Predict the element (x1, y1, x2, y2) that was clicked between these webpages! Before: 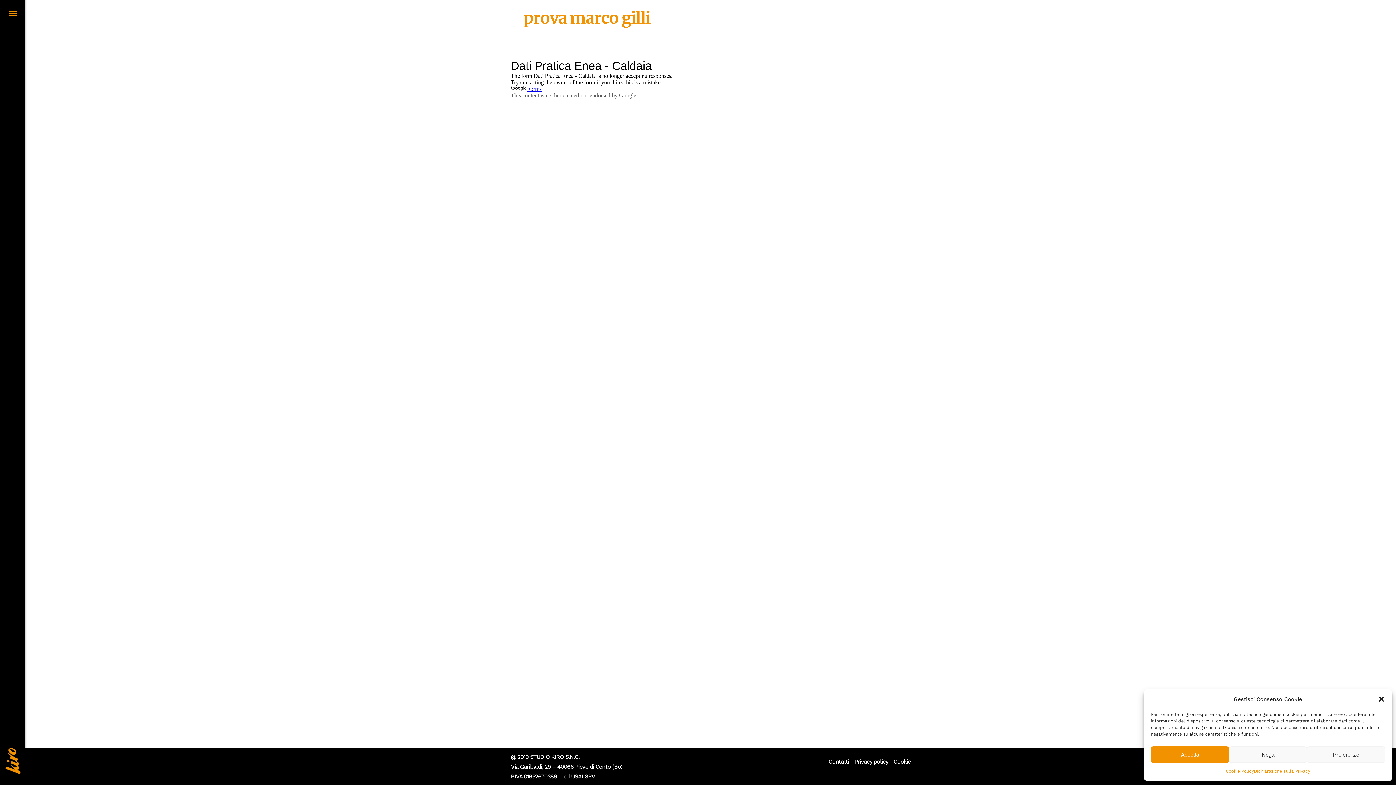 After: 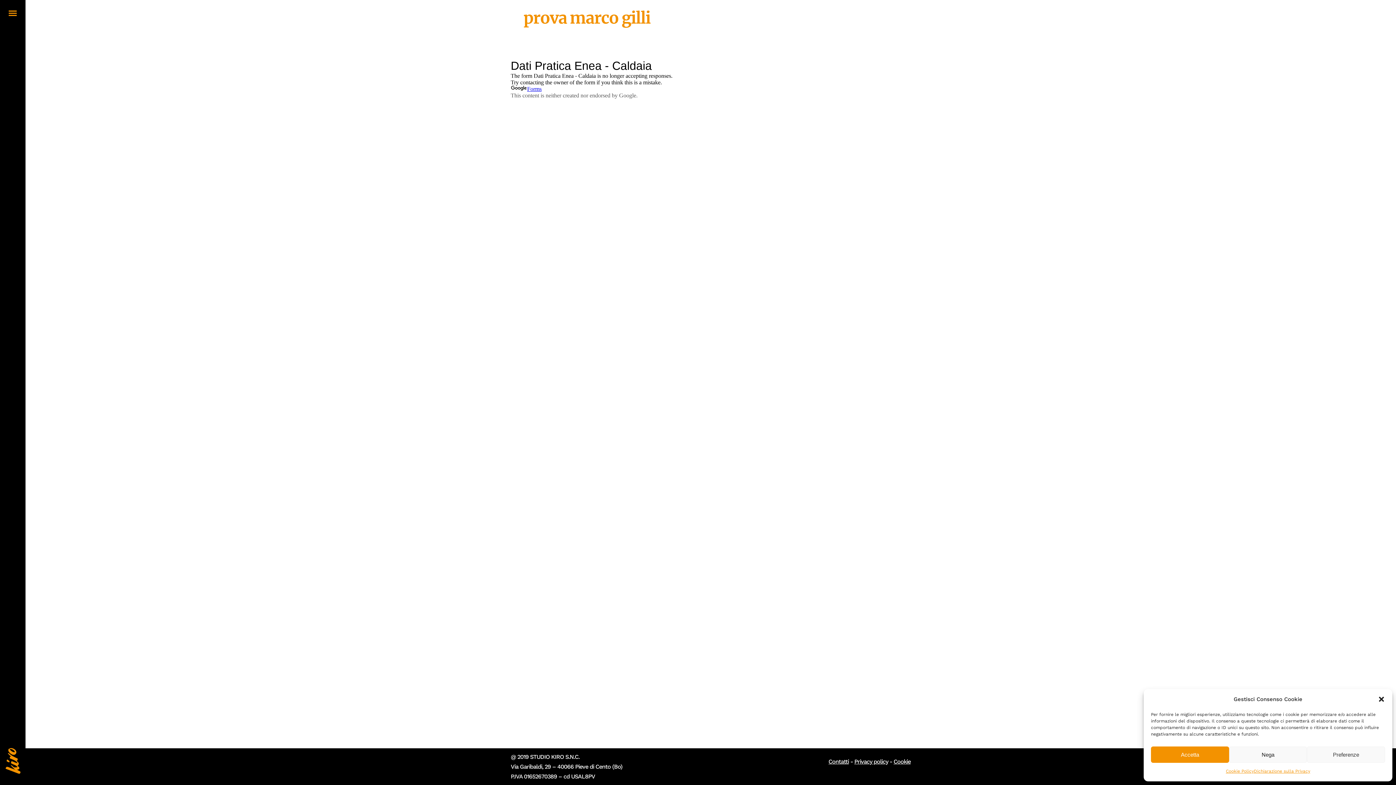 Action: label: Privacy policy bbox: (854, 758, 888, 765)